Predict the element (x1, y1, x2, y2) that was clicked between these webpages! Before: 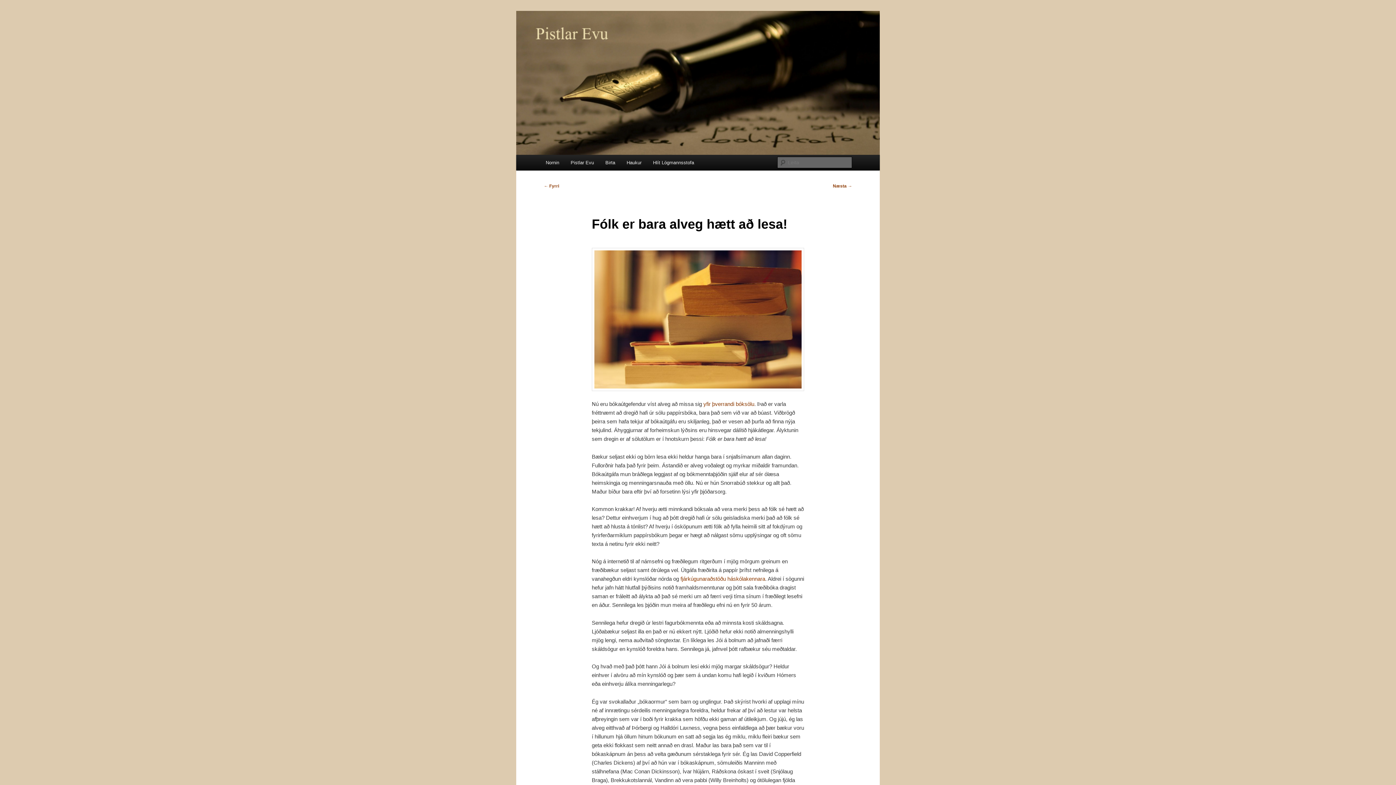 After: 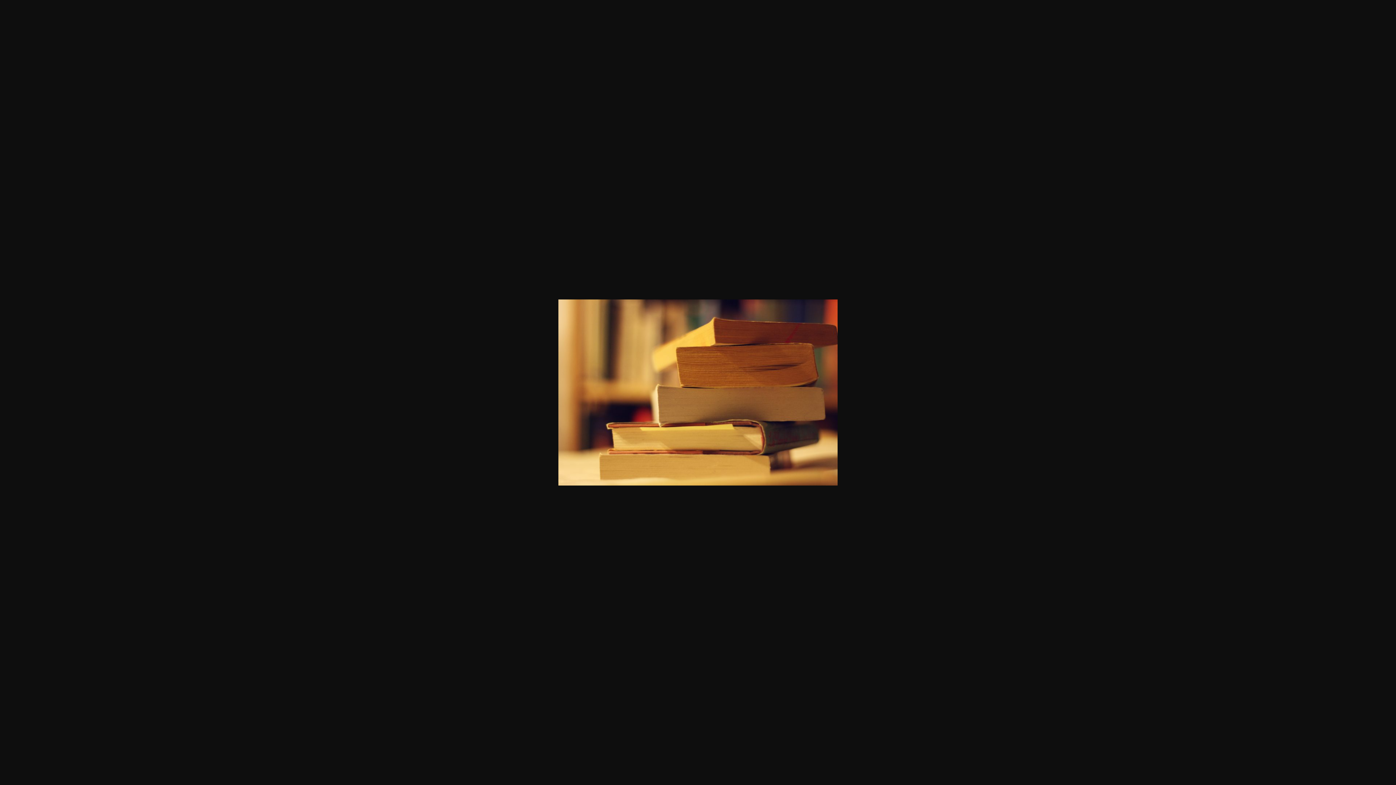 Action: bbox: (591, 247, 804, 391)